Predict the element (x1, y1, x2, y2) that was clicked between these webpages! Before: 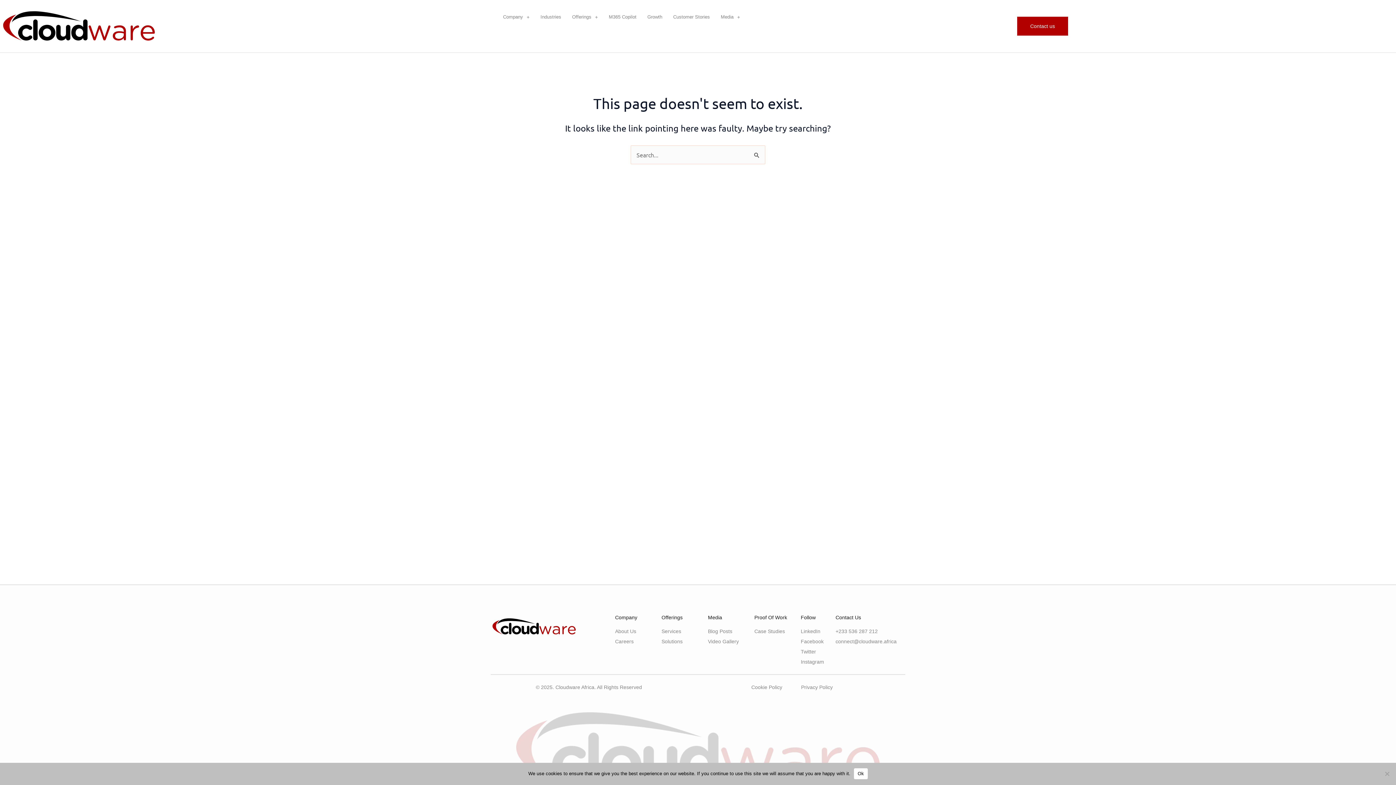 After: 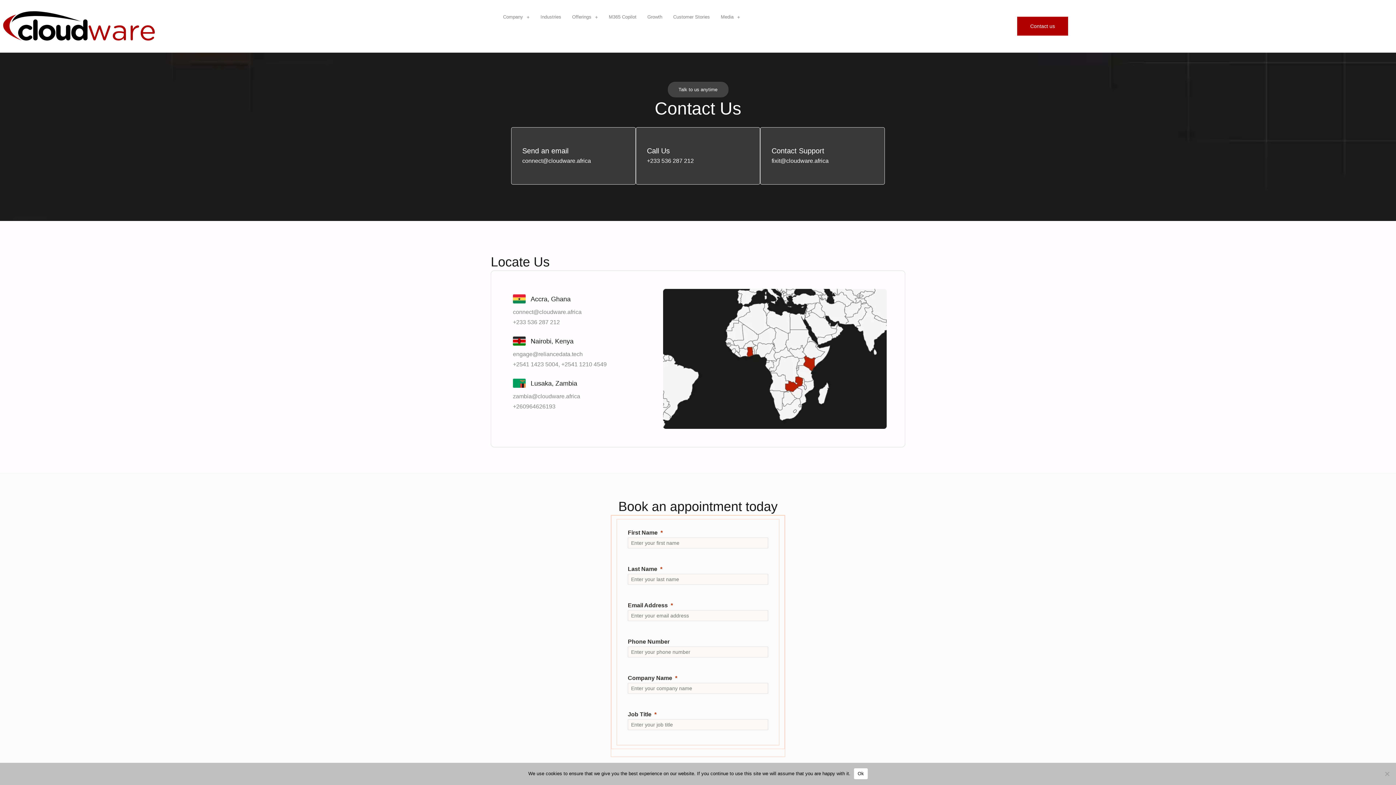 Action: label: Contact us bbox: (1017, 16, 1068, 35)